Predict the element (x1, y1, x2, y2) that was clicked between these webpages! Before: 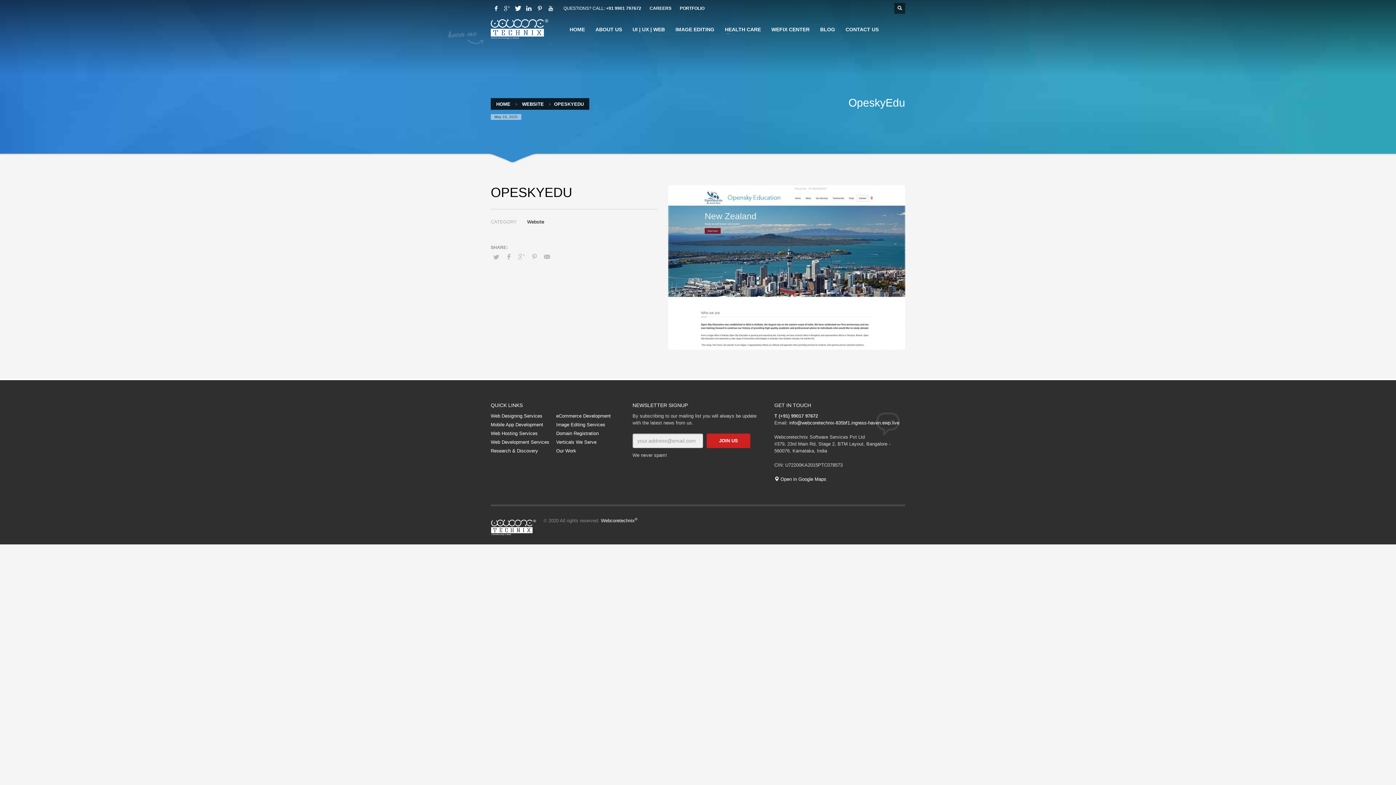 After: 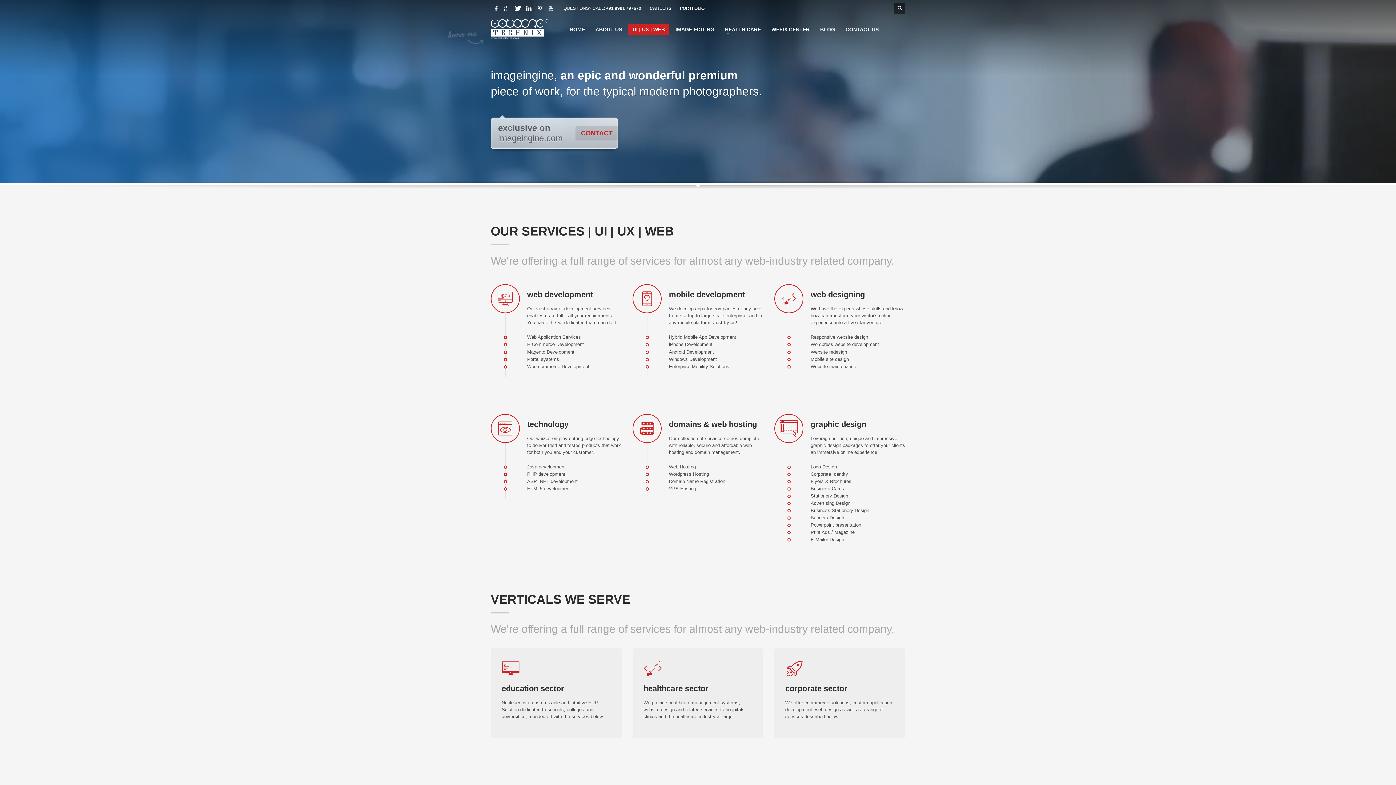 Action: label: eCommerce Development bbox: (556, 412, 621, 420)